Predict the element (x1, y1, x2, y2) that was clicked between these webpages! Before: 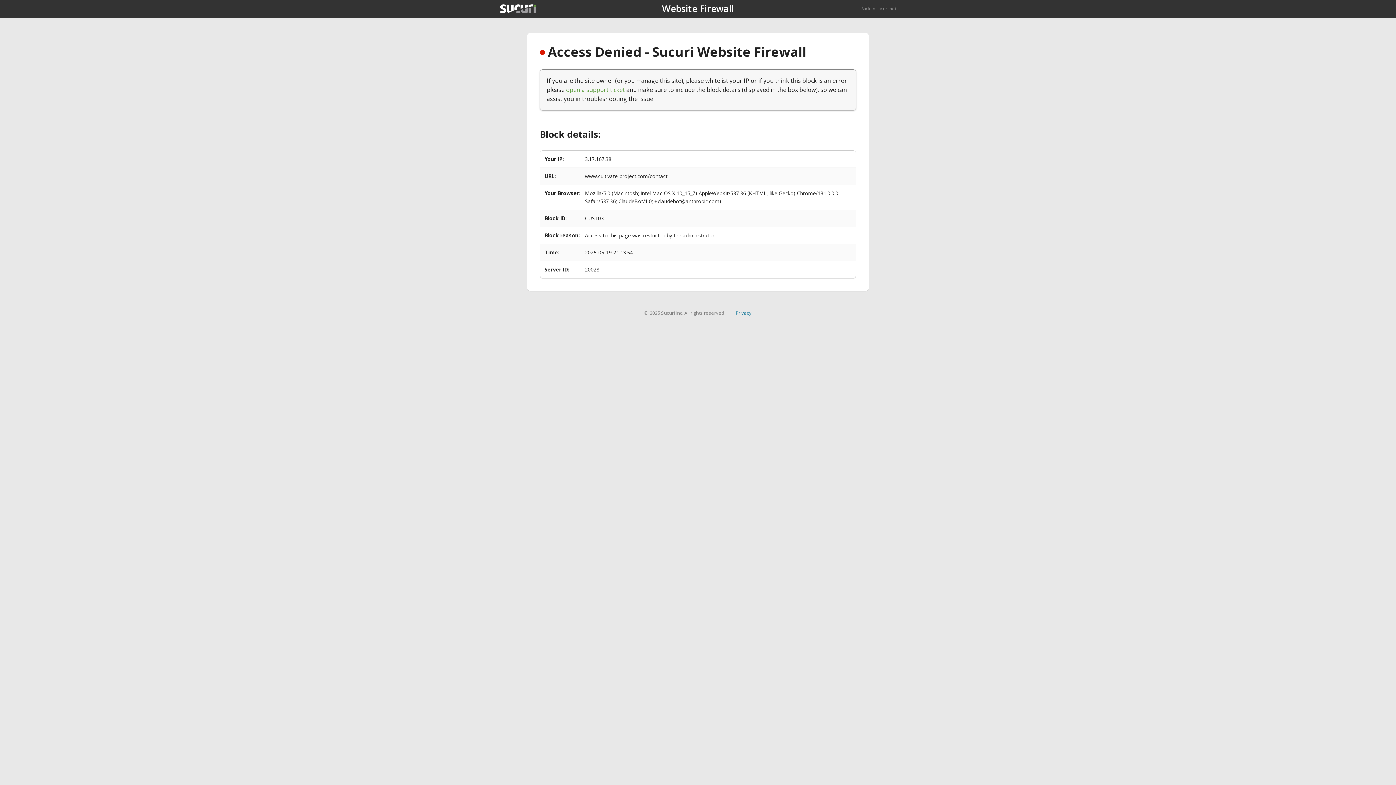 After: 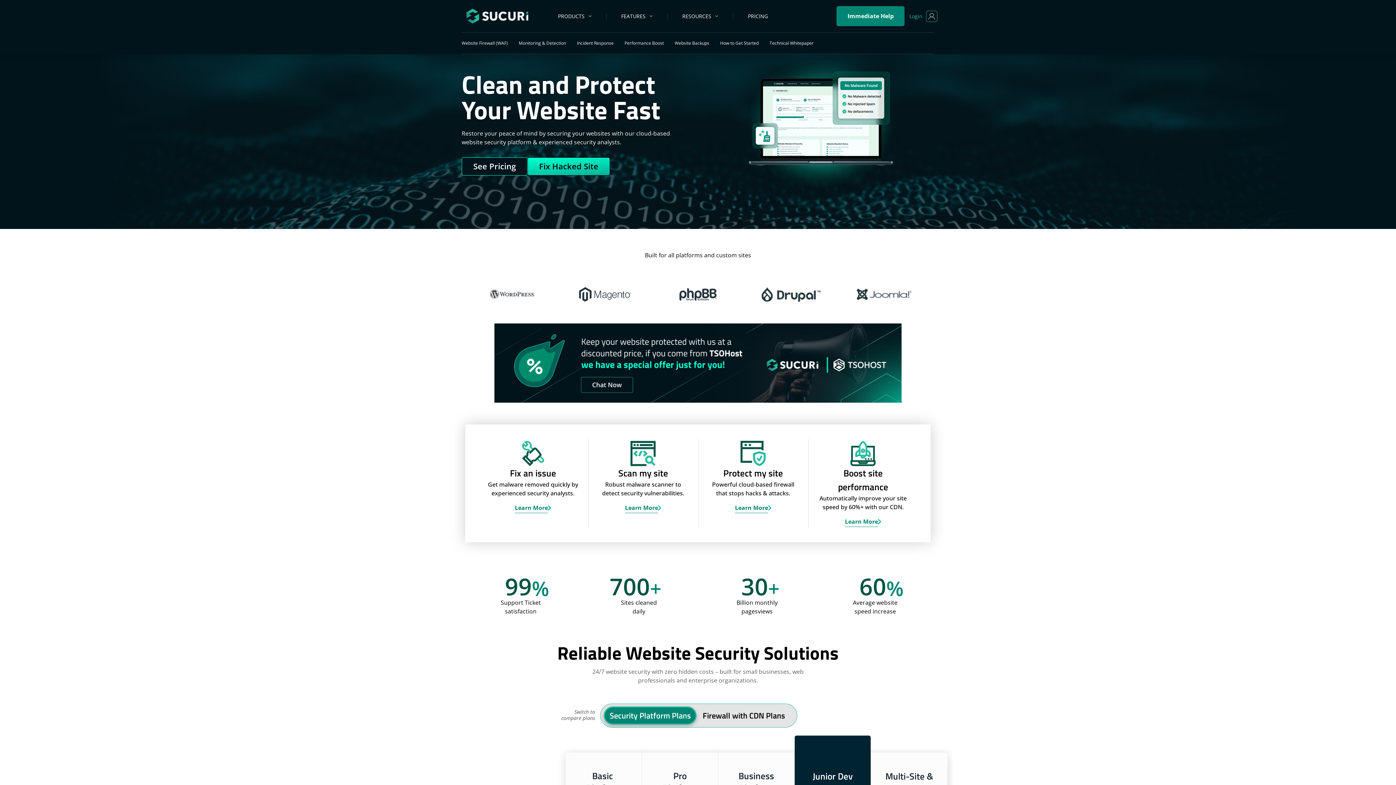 Action: bbox: (500, 4, 536, 13)